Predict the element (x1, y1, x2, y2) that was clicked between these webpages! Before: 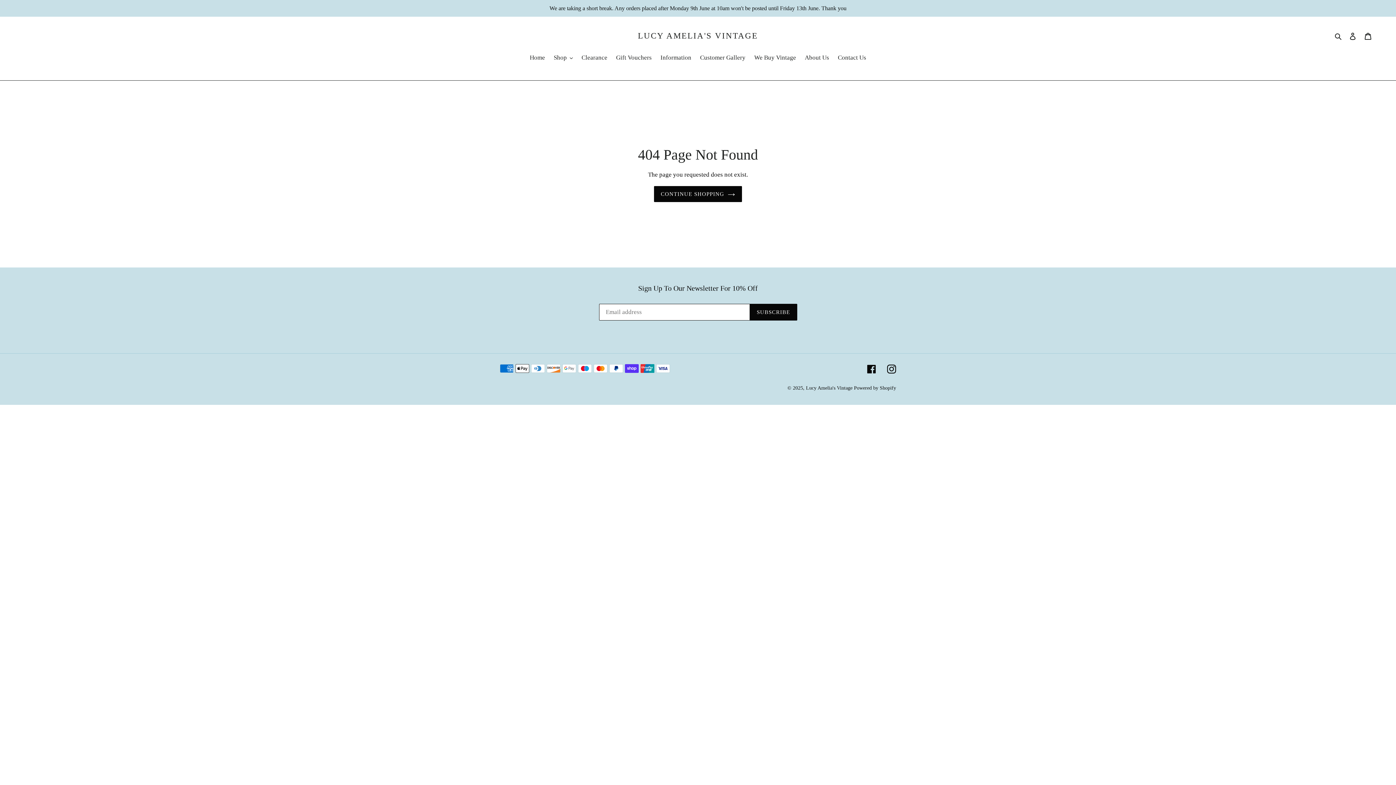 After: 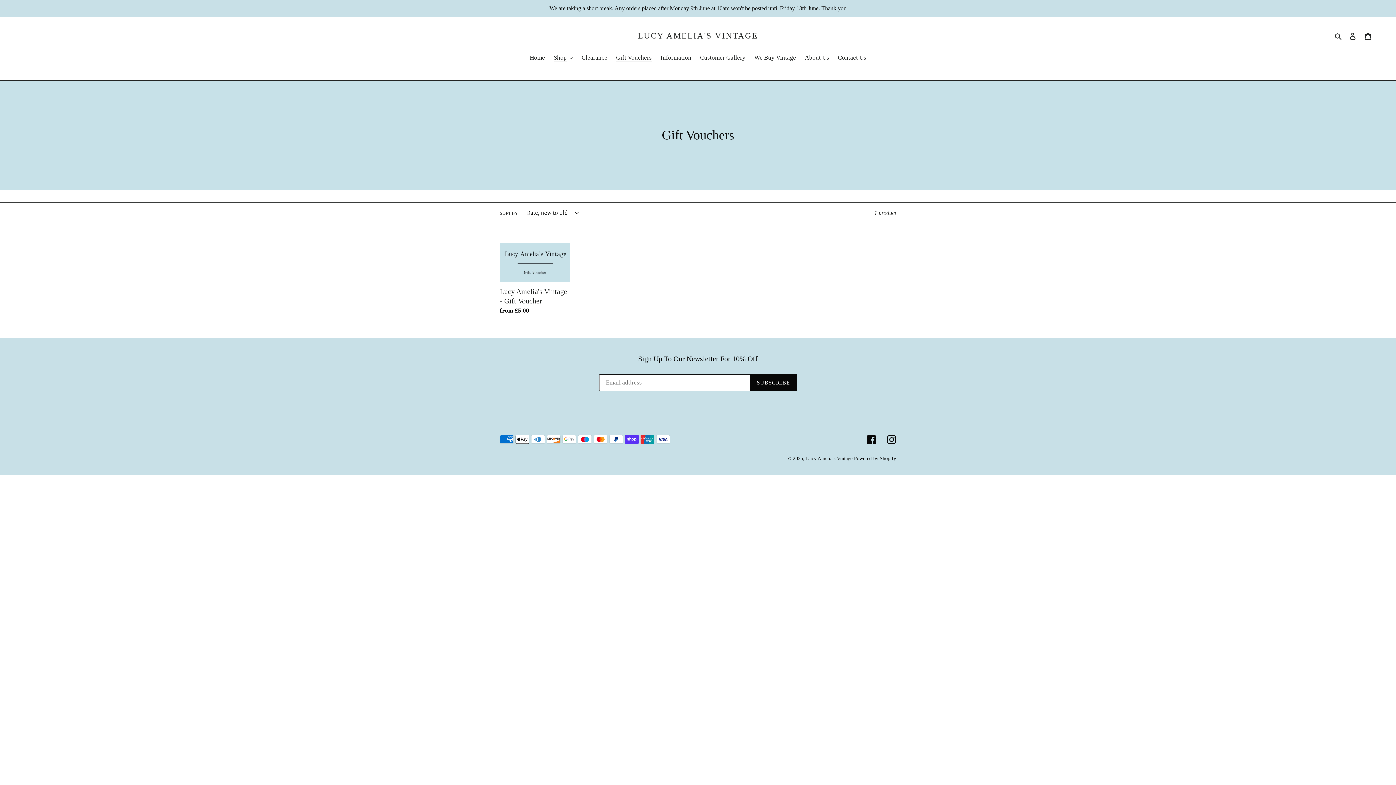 Action: bbox: (612, 53, 655, 63) label: Gift Vouchers